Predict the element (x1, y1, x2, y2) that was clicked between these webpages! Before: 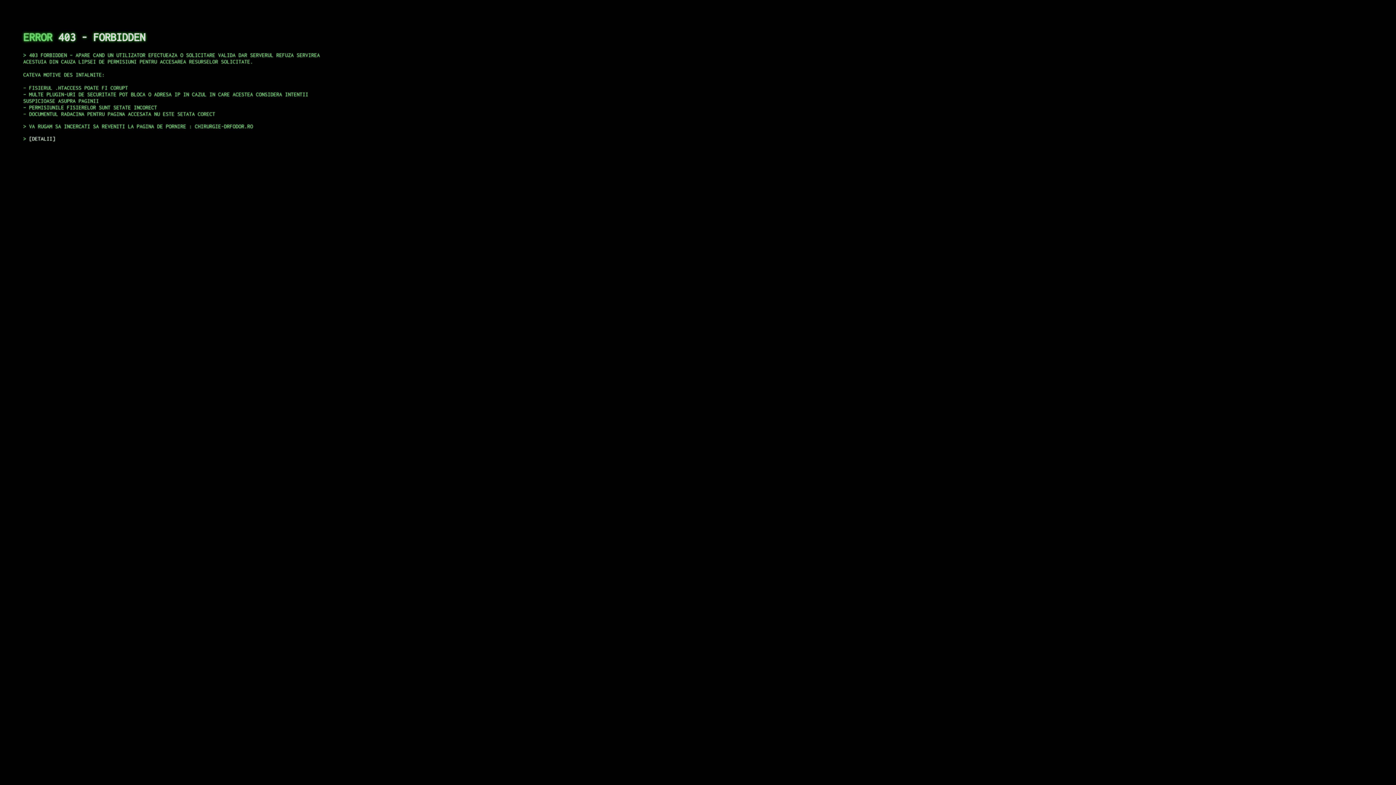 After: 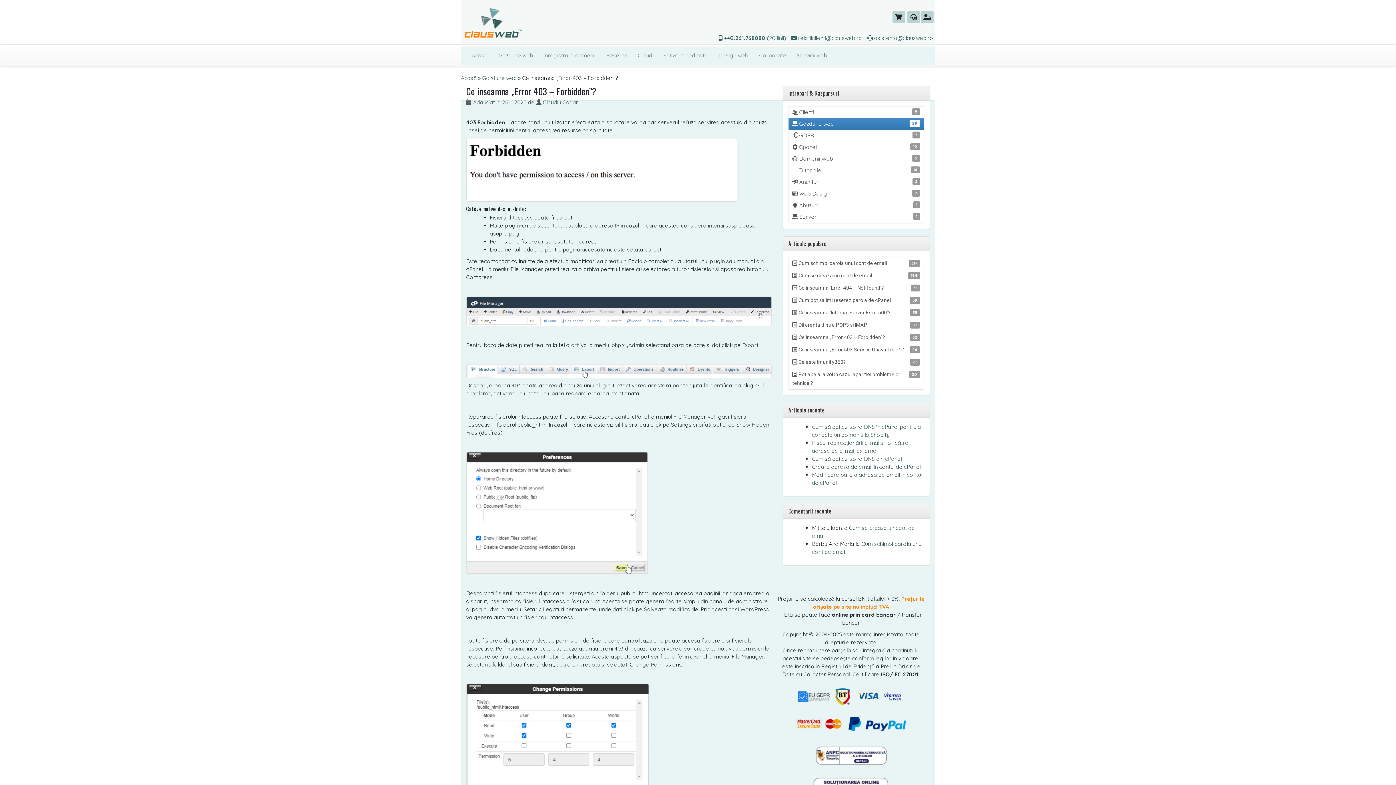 Action: label: DETALII bbox: (29, 135, 55, 141)